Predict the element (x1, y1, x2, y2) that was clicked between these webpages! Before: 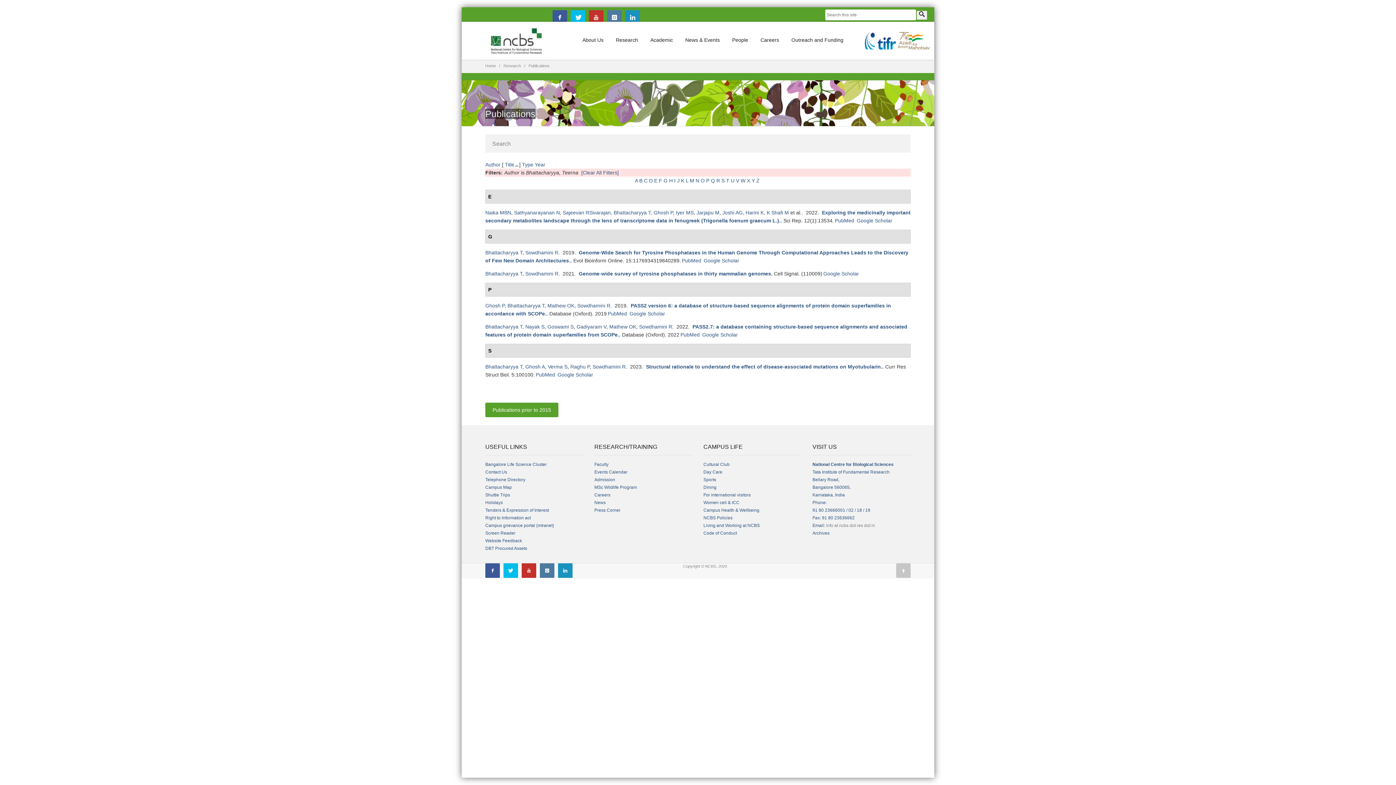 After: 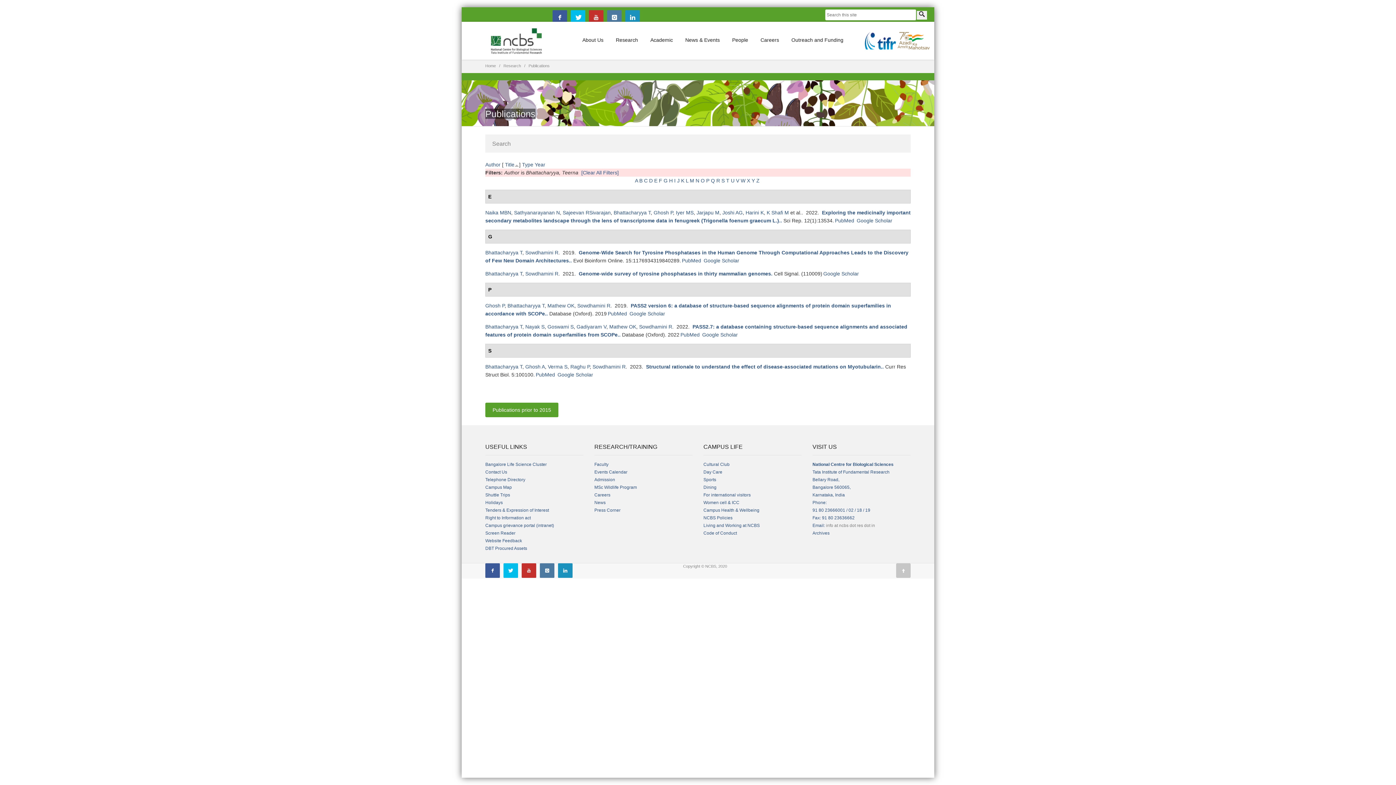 Action: bbox: (558, 563, 572, 578)